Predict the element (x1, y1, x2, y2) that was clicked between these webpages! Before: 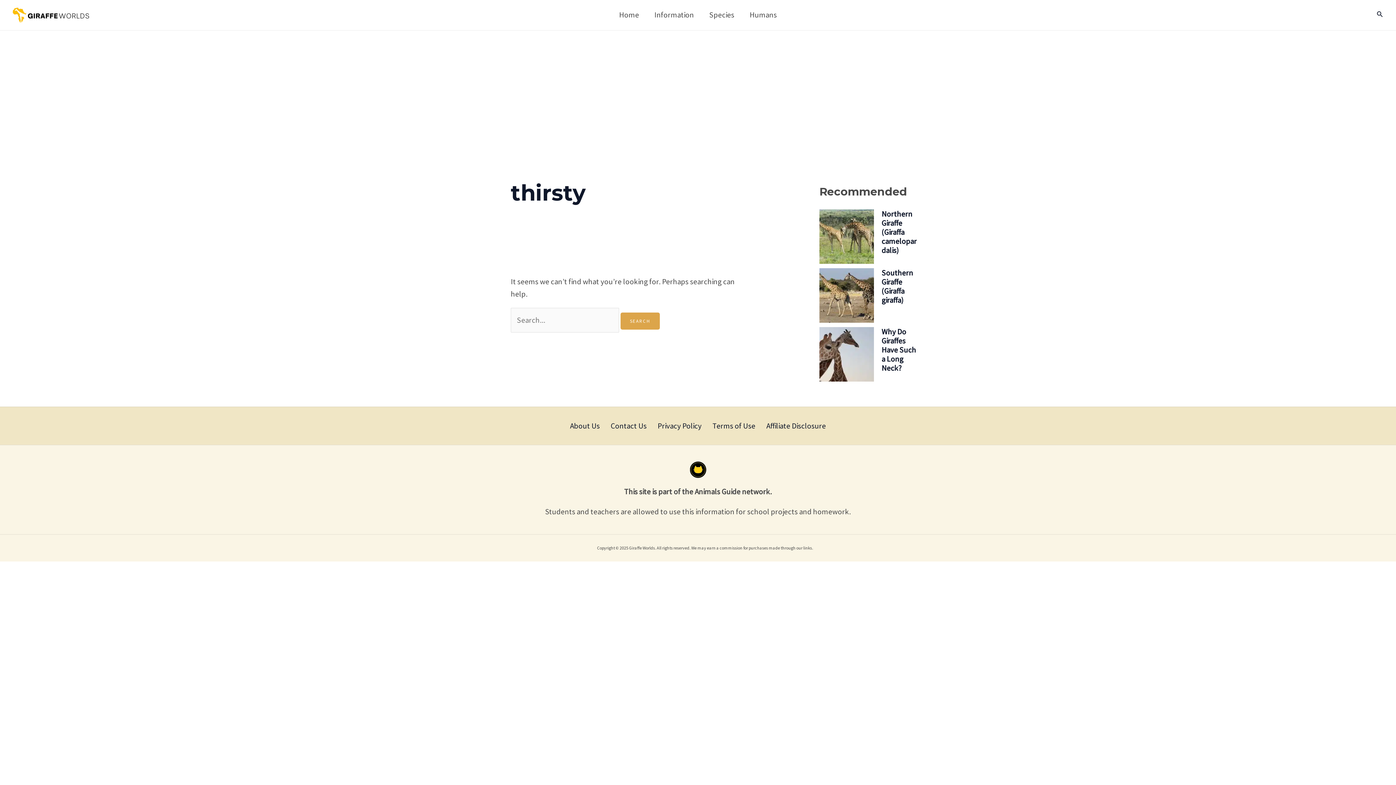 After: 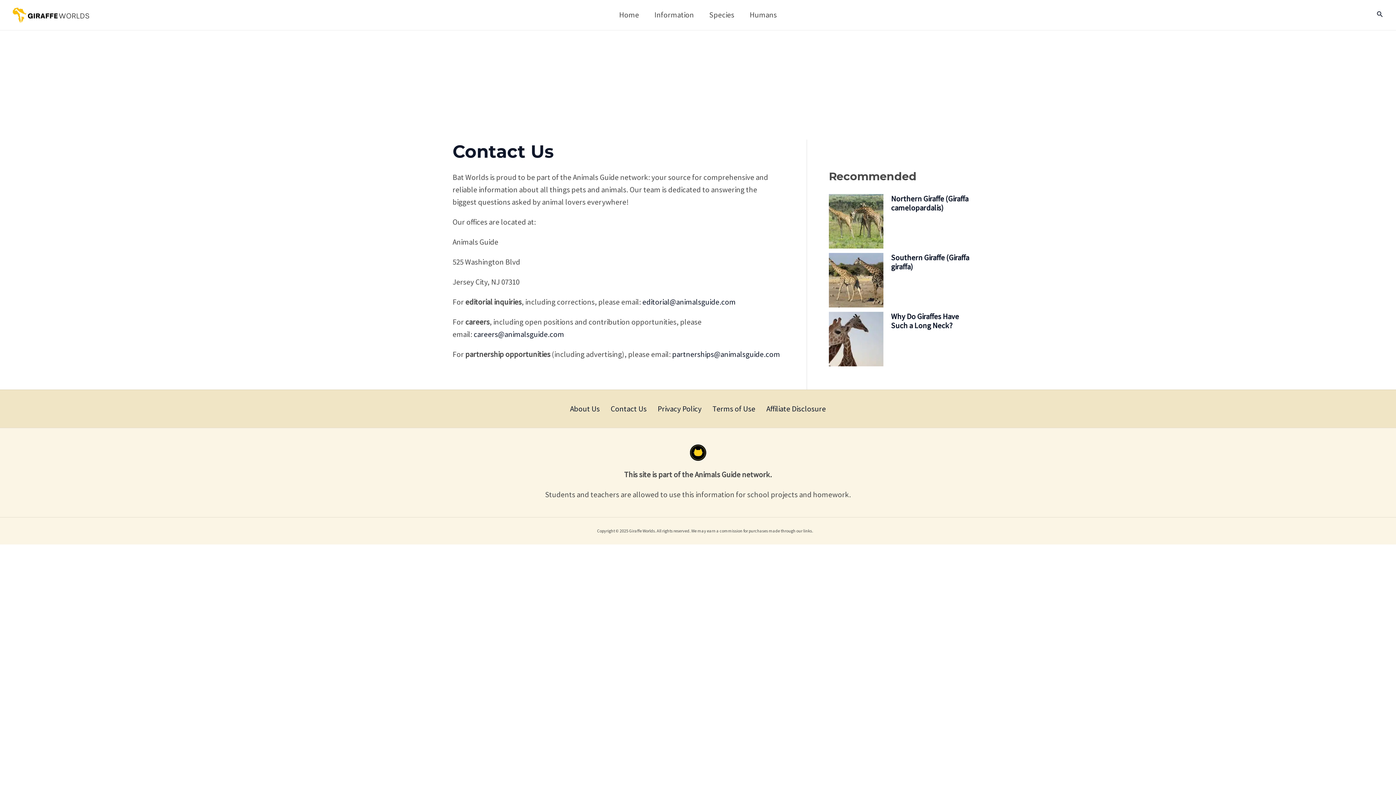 Action: bbox: (605, 414, 652, 437) label: Contact Us